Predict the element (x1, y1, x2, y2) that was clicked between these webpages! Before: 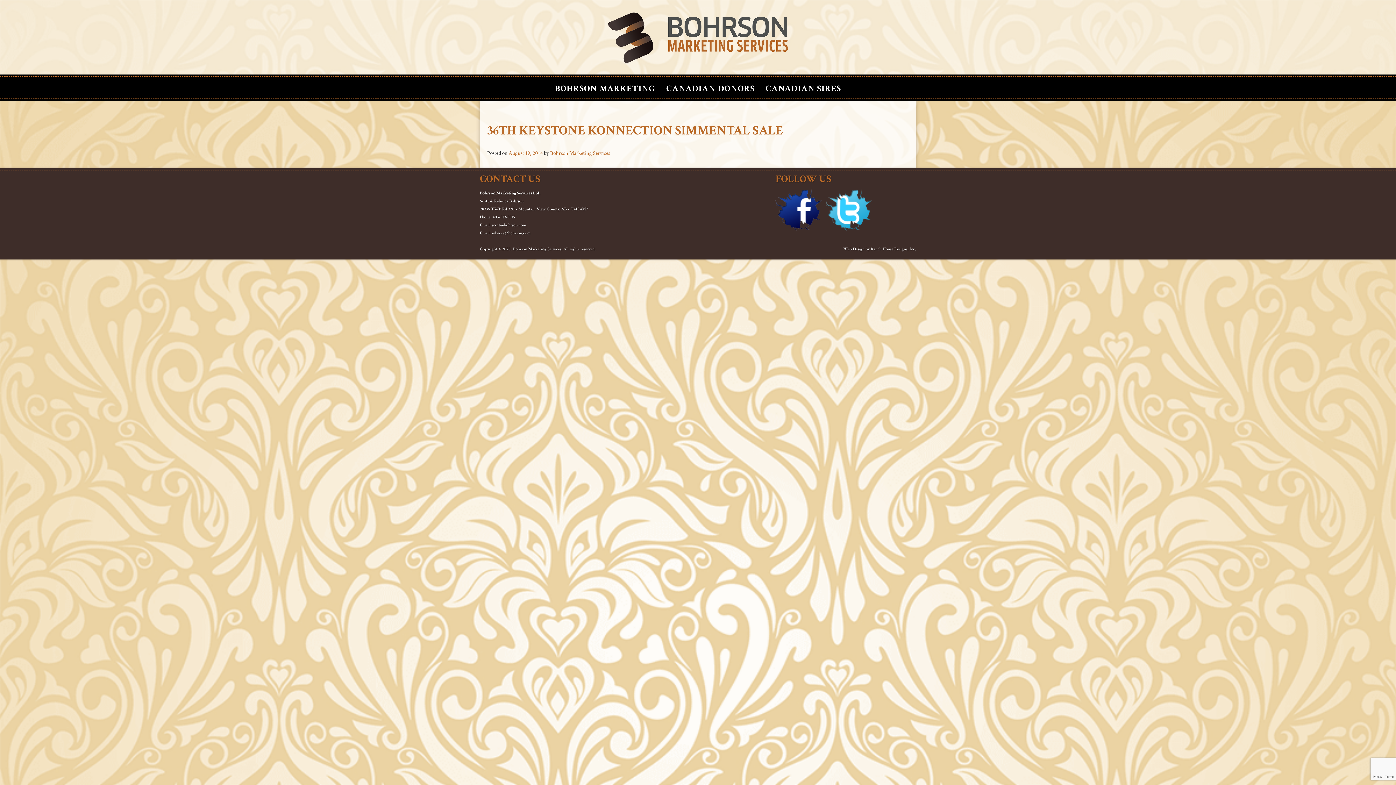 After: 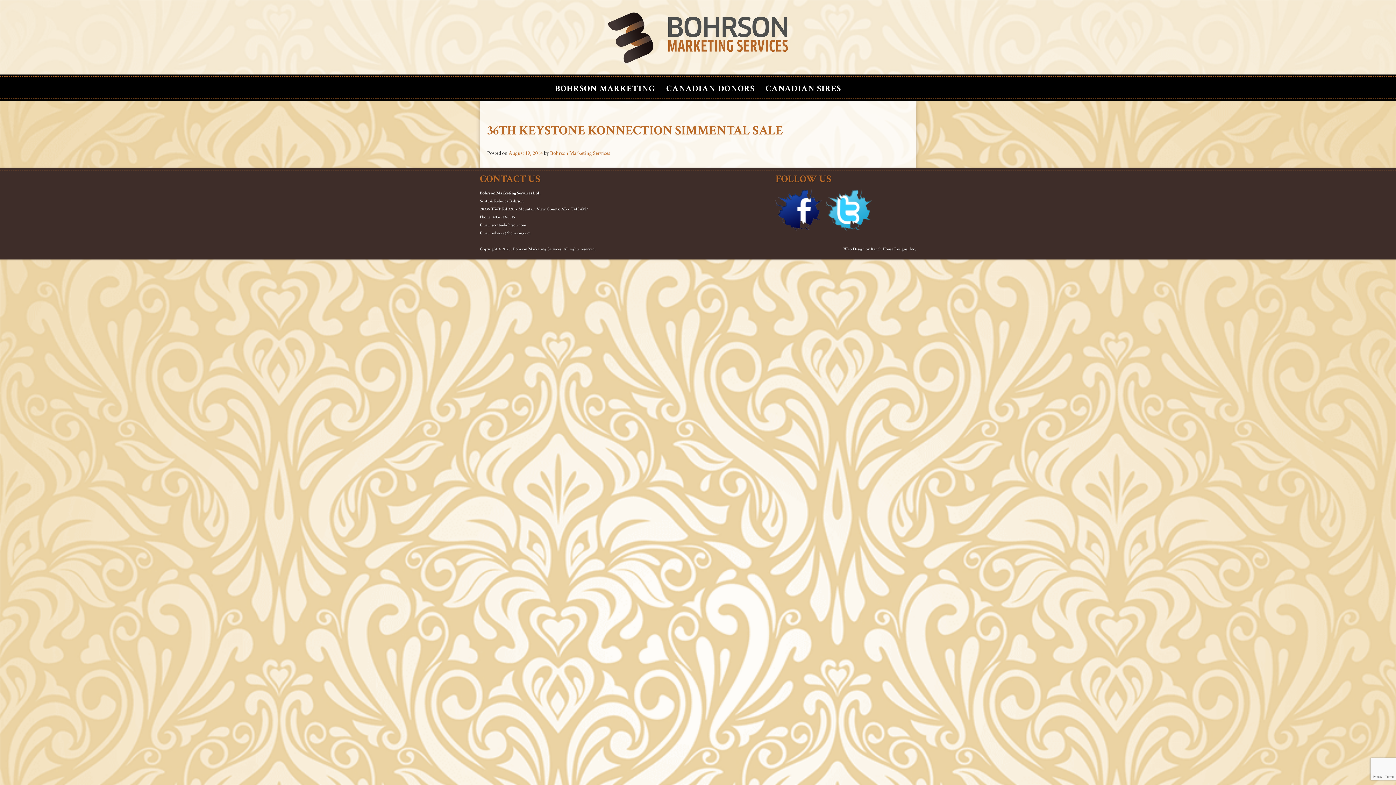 Action: bbox: (775, 226, 822, 232)